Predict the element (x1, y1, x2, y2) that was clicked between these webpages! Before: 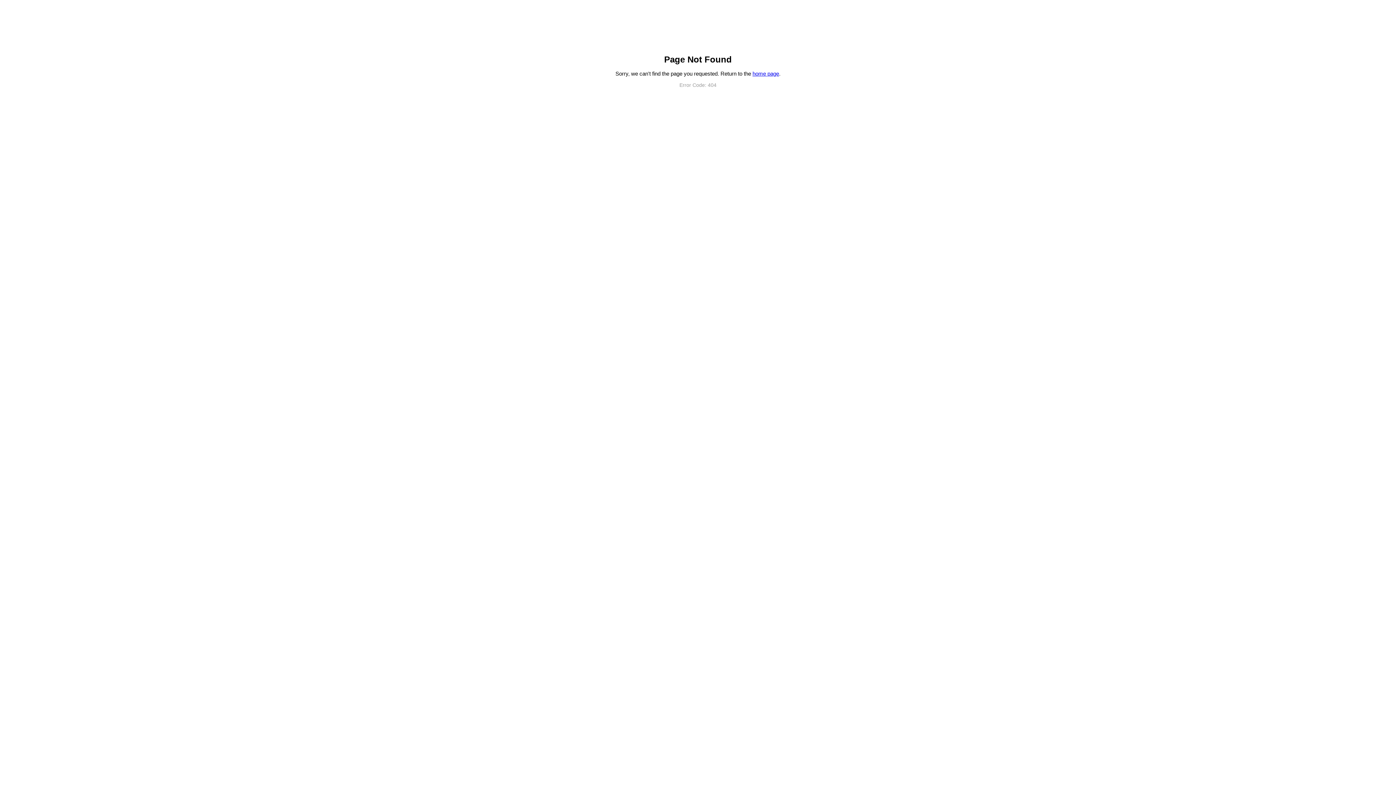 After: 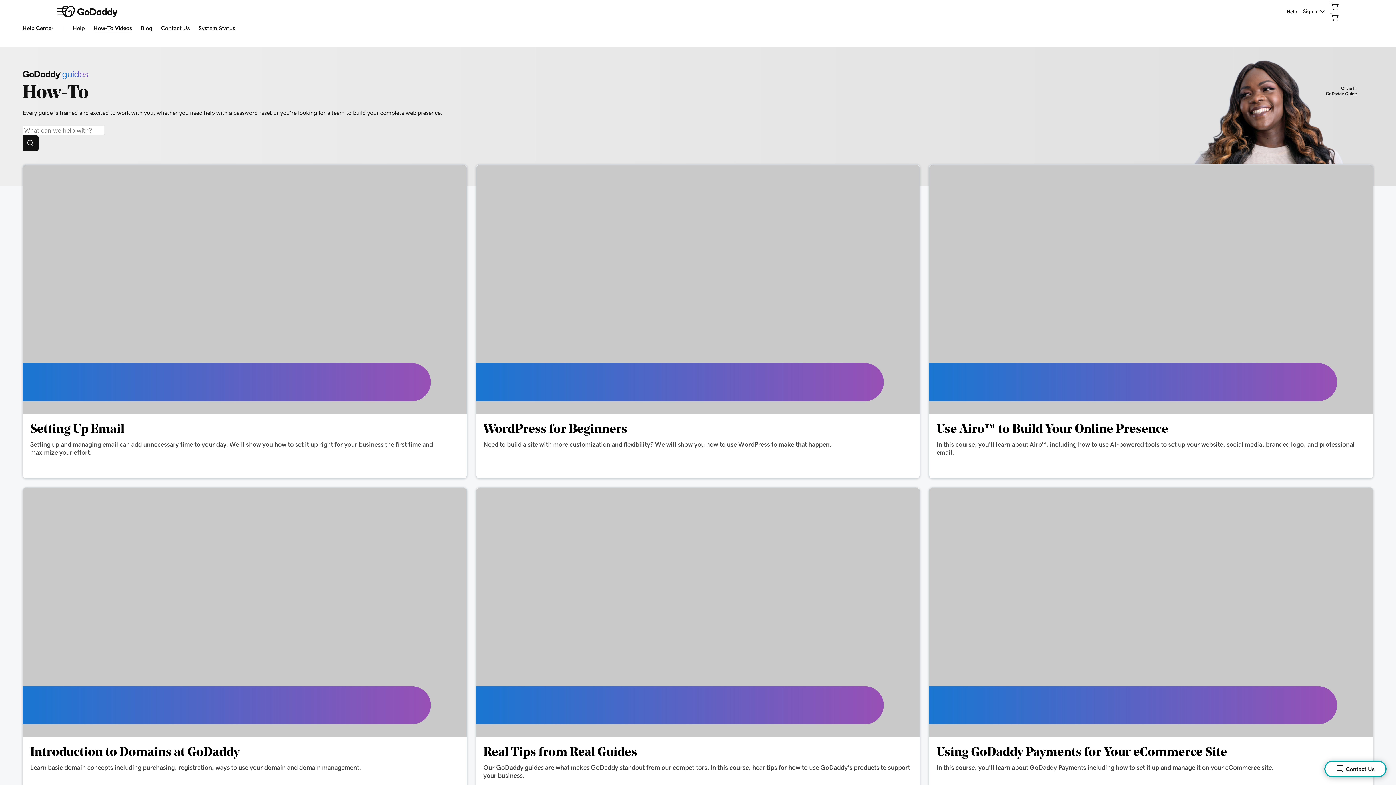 Action: label: home page bbox: (752, 70, 779, 76)